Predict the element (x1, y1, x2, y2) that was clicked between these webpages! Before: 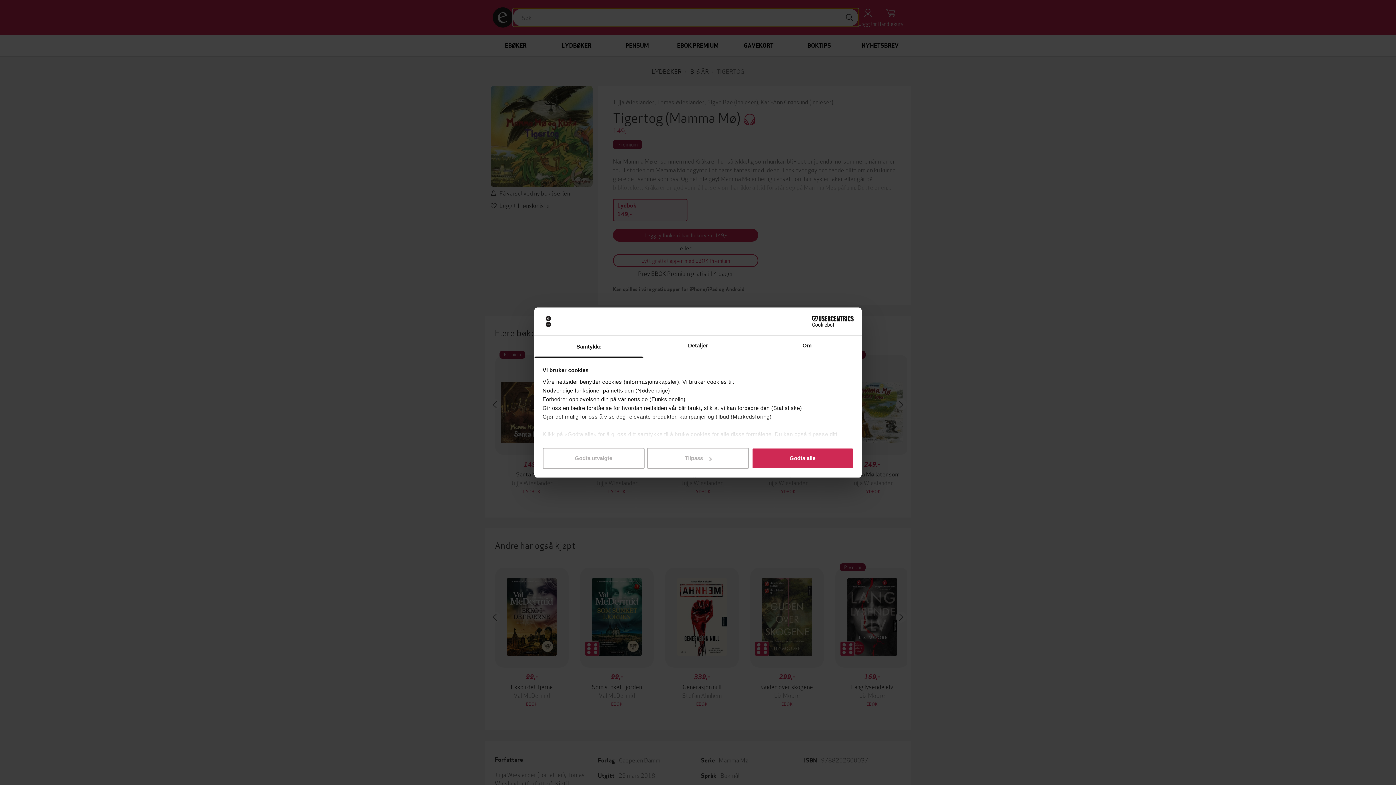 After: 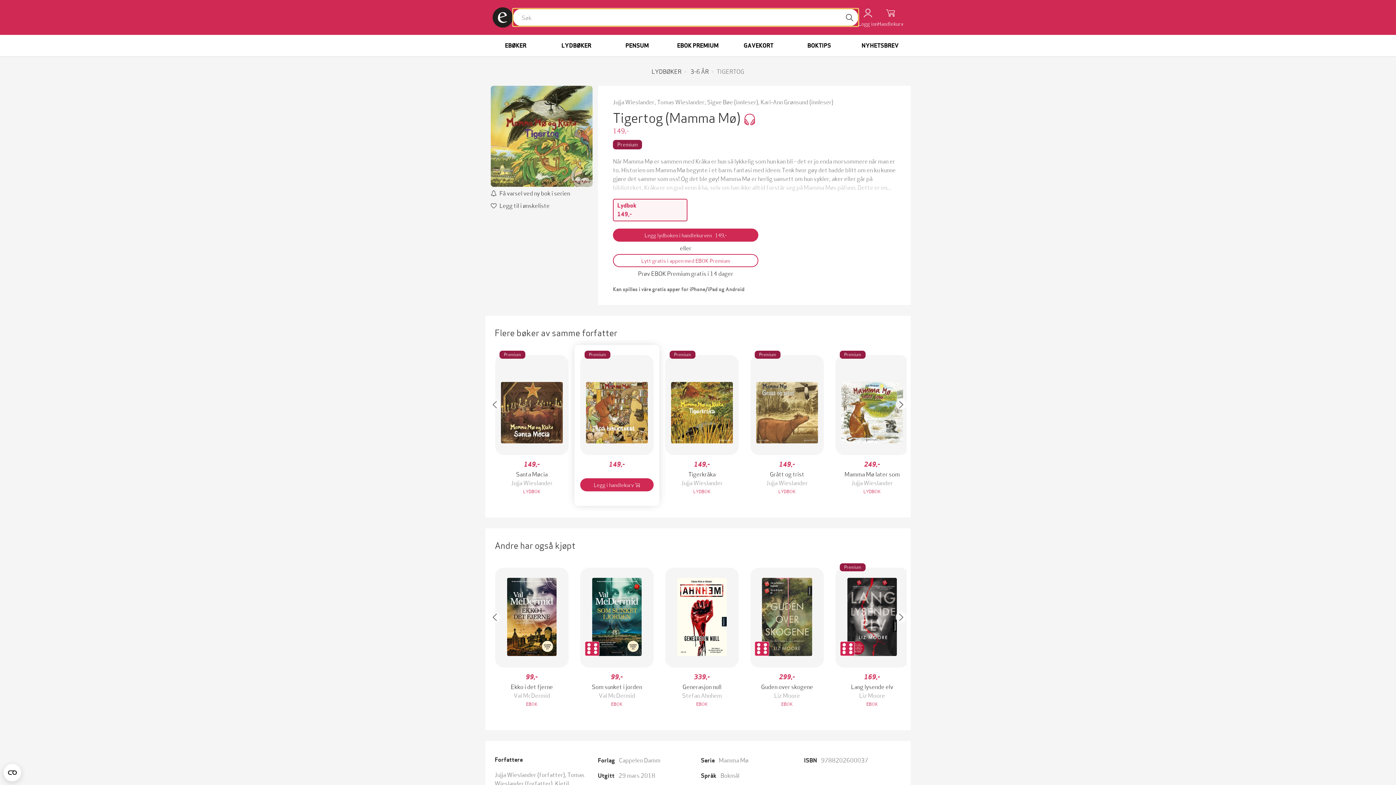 Action: label: Godta utvalgte bbox: (542, 448, 644, 469)